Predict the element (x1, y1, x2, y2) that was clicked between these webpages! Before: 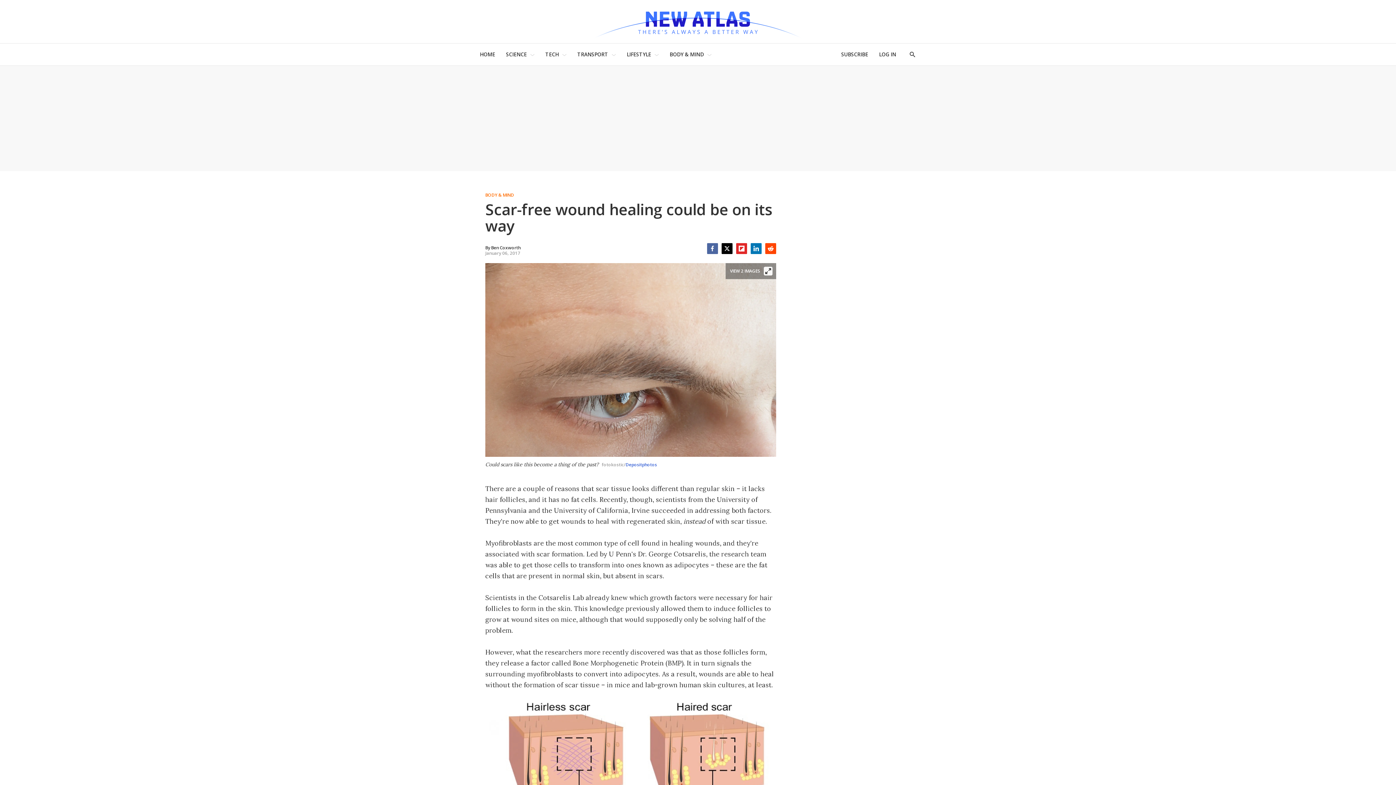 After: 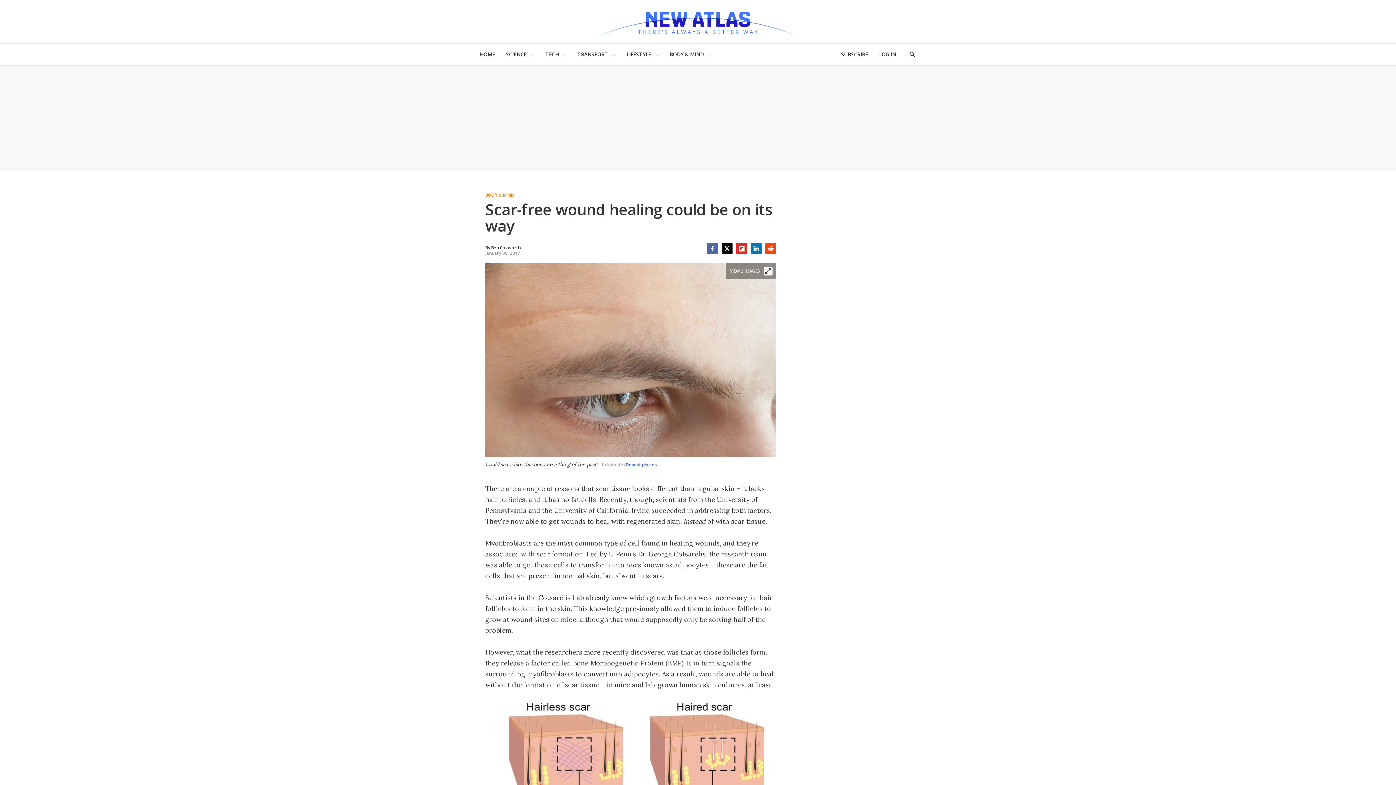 Action: label: Reddit bbox: (765, 243, 776, 254)